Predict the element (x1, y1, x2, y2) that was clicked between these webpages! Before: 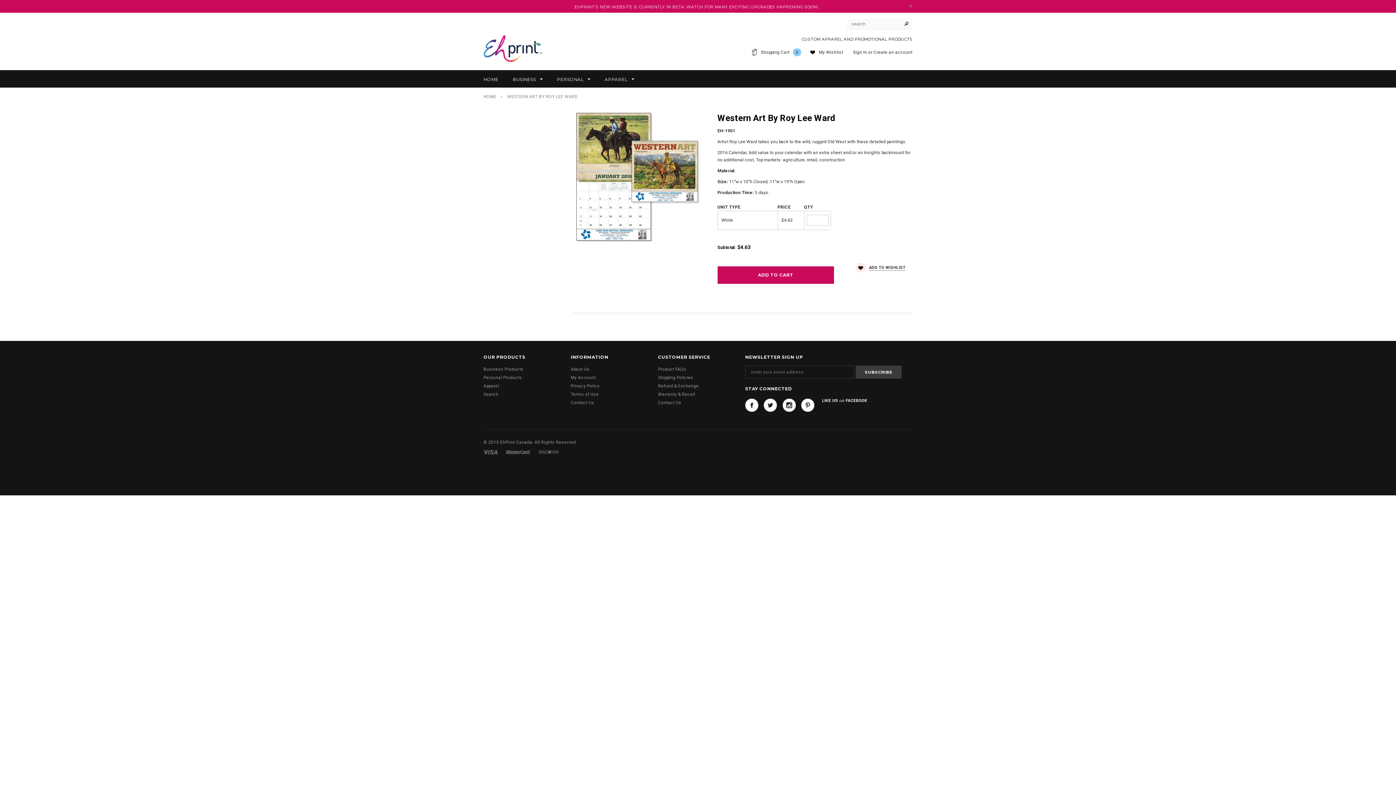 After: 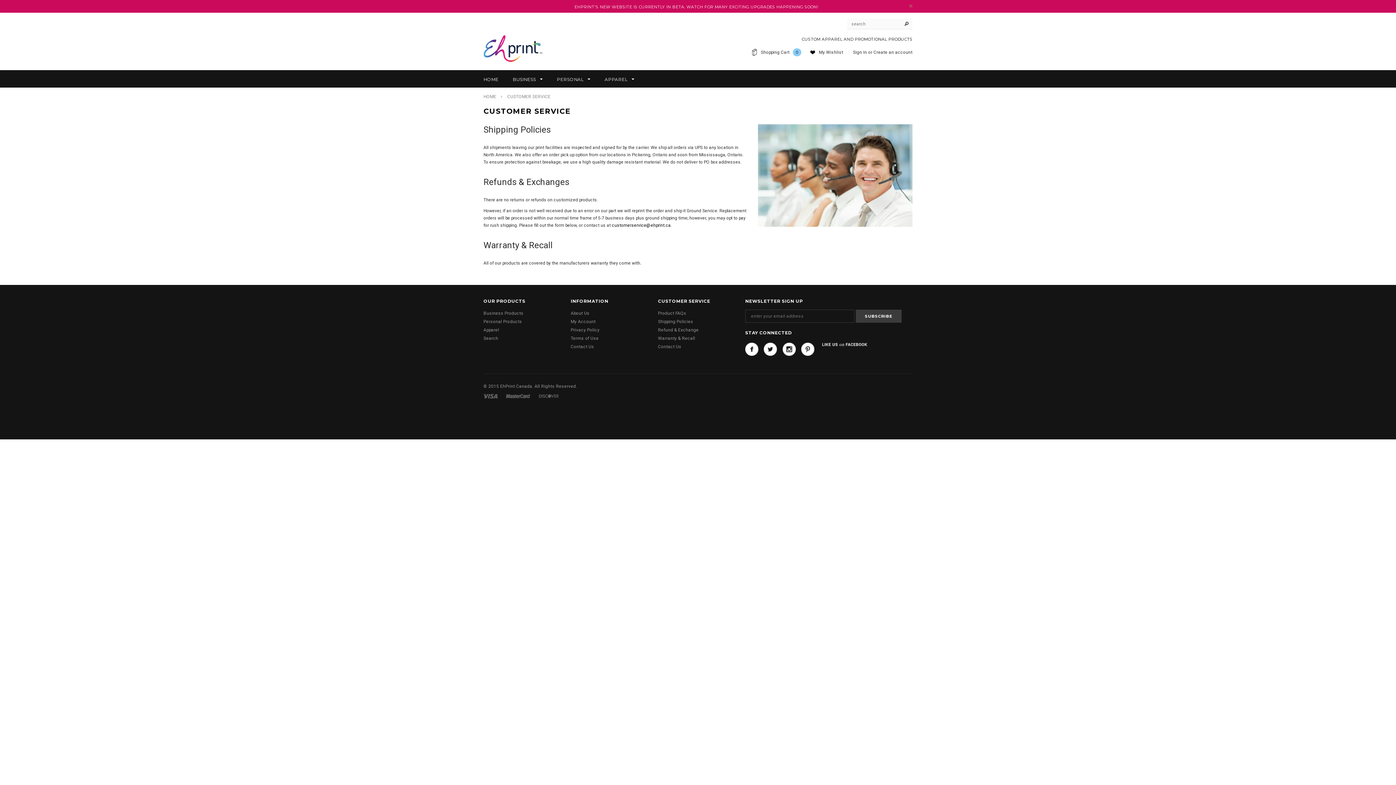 Action: bbox: (658, 392, 695, 397) label: Warranty & Recall